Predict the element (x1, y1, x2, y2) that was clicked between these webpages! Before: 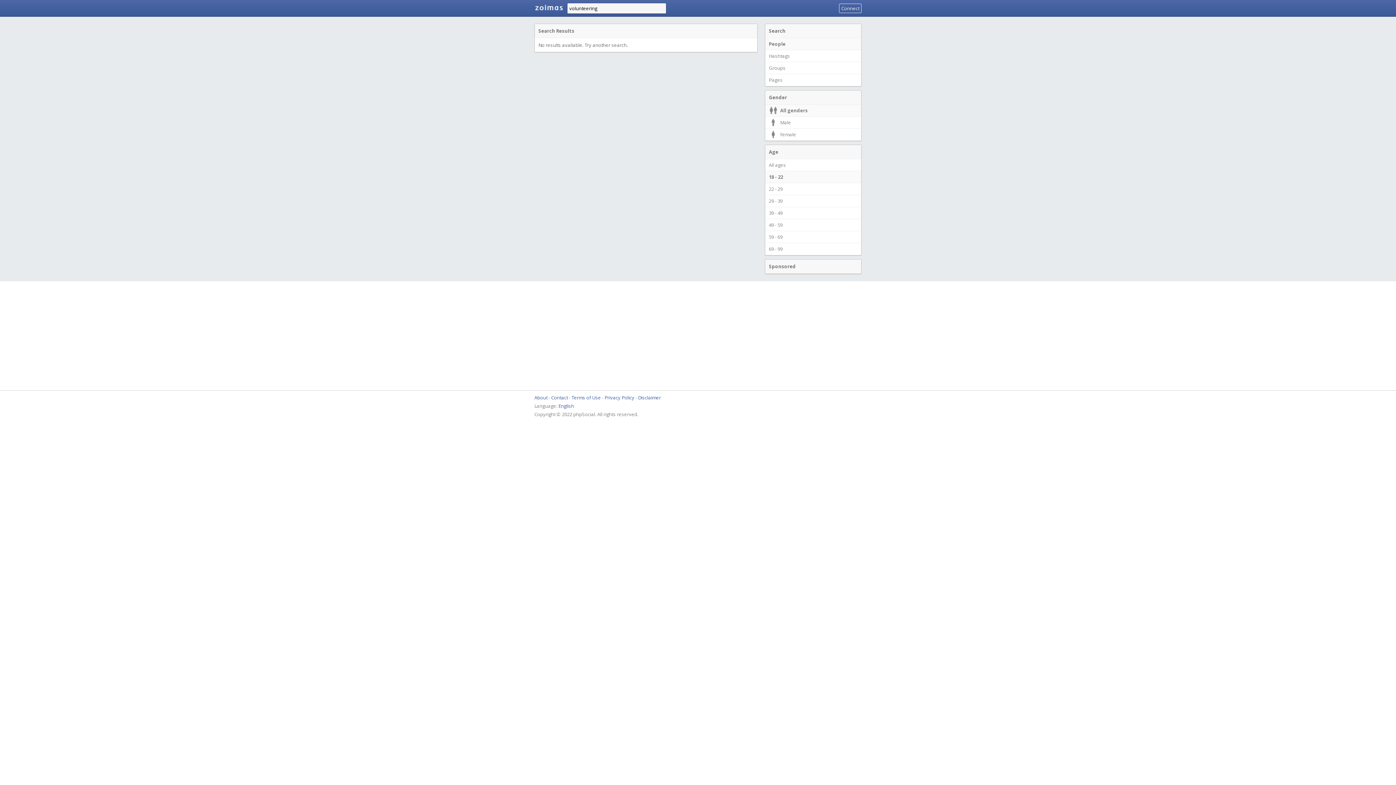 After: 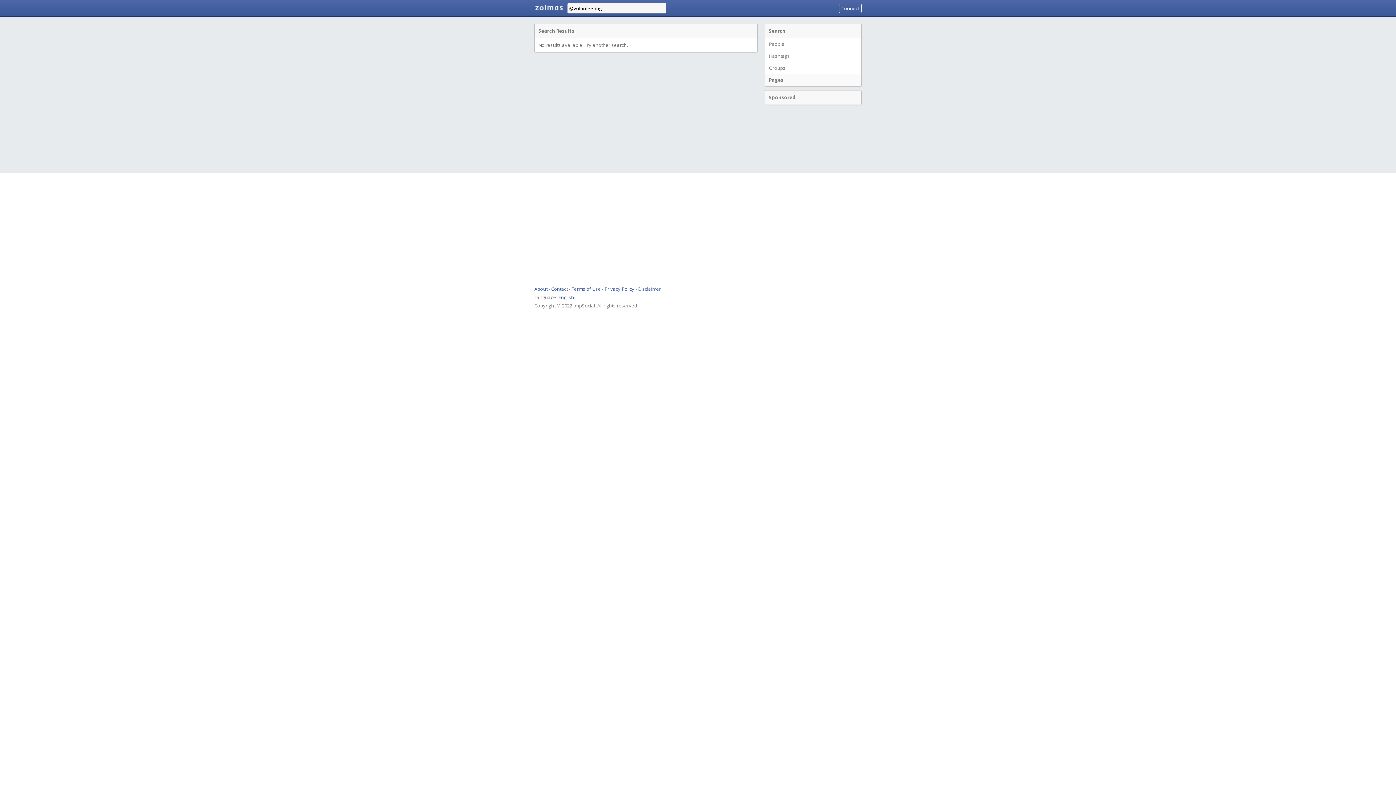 Action: bbox: (765, 73, 861, 86) label: Pages